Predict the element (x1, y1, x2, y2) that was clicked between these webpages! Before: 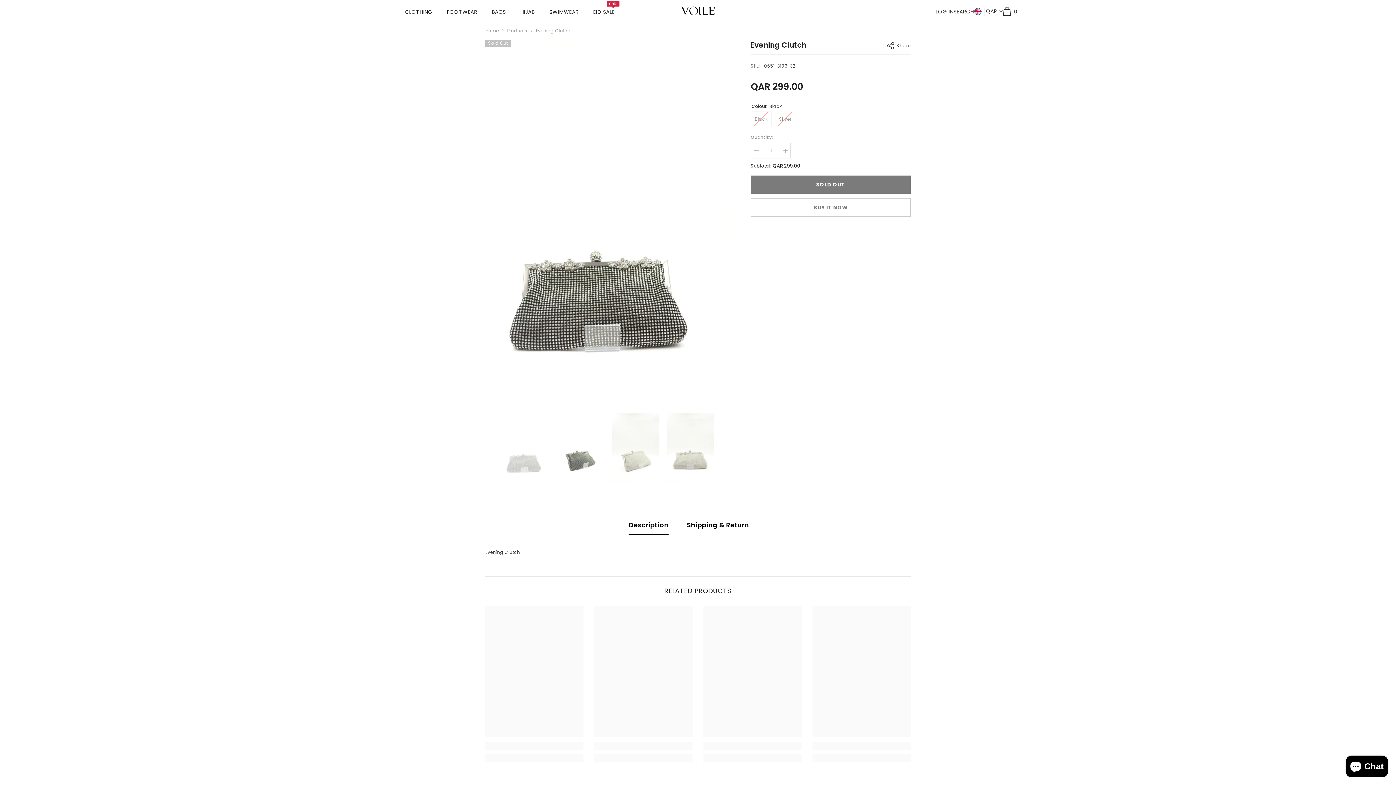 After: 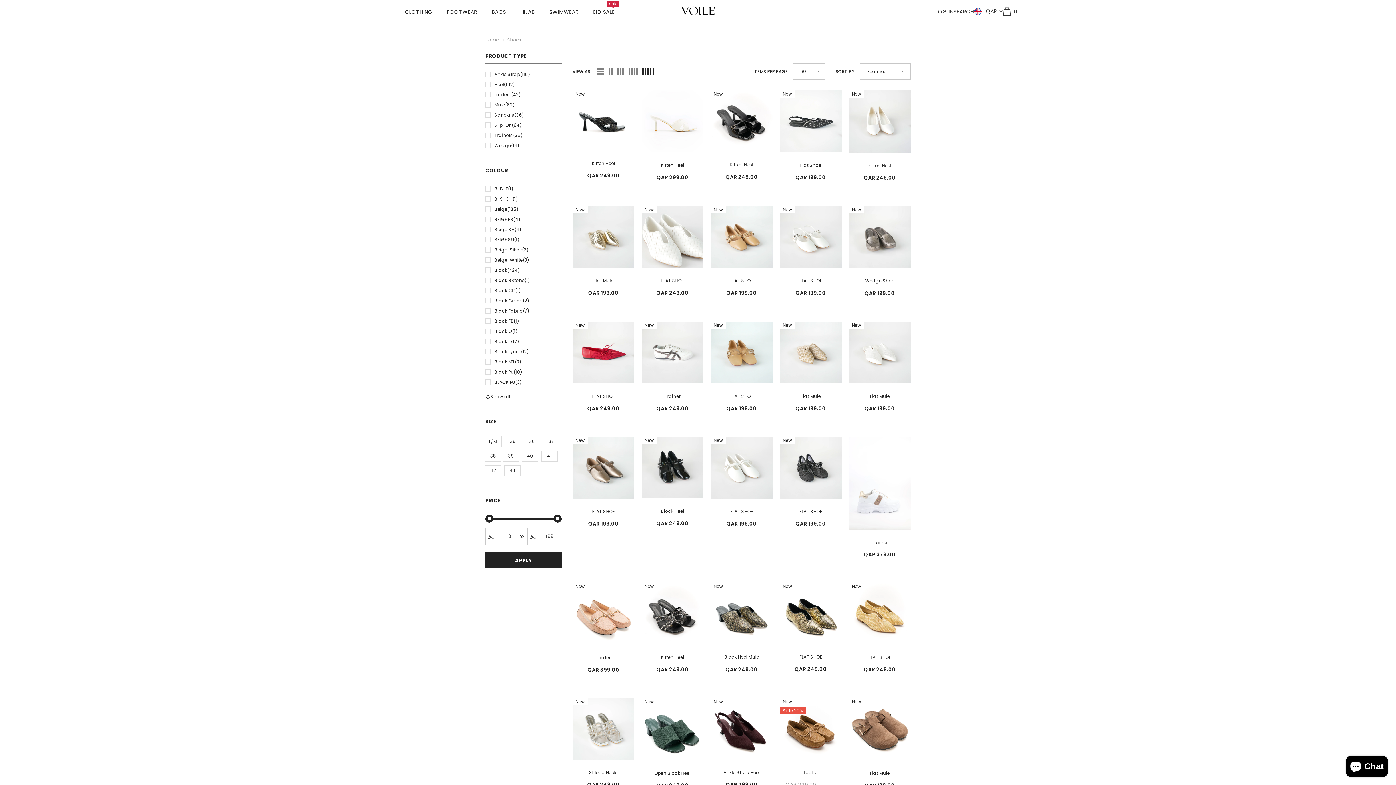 Action: bbox: (439, 8, 484, 23) label: FOOTWEAR